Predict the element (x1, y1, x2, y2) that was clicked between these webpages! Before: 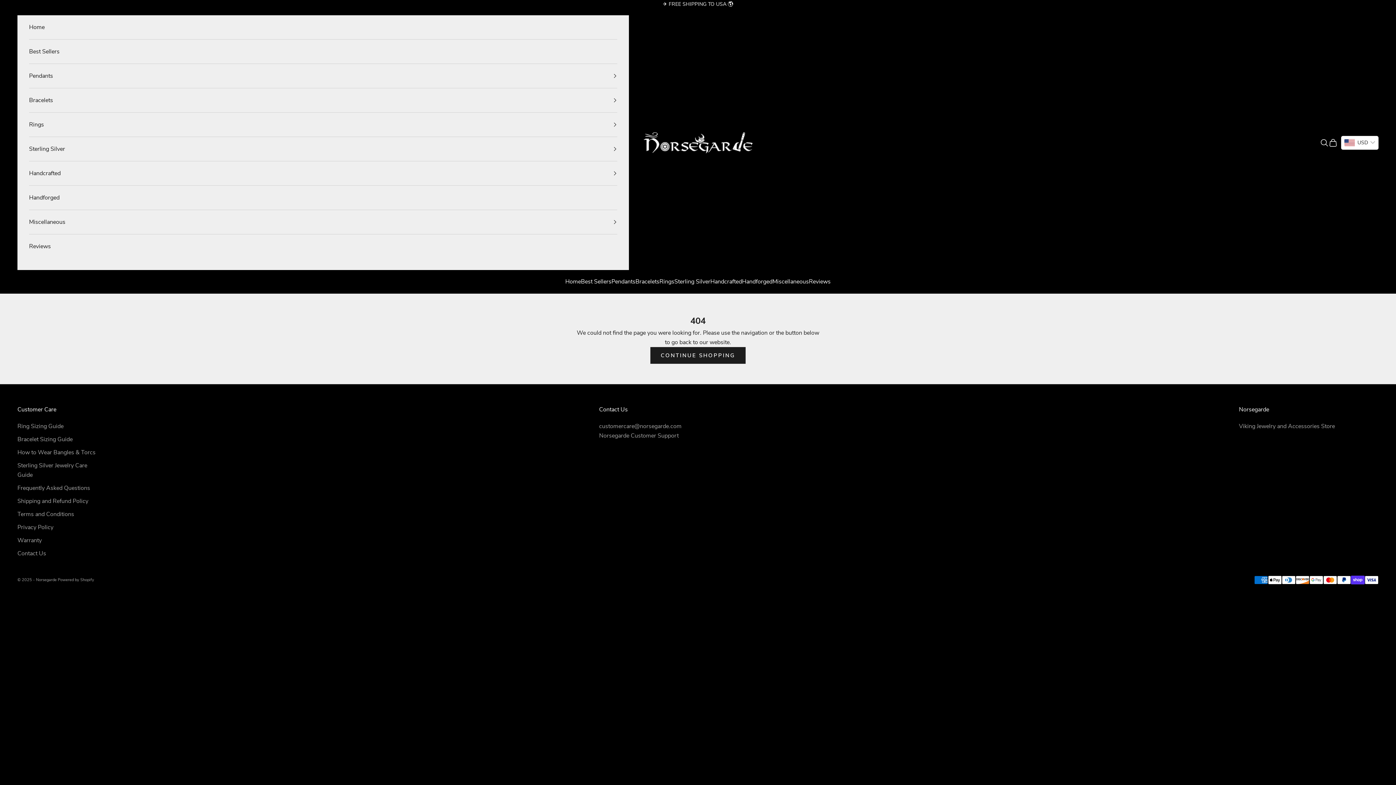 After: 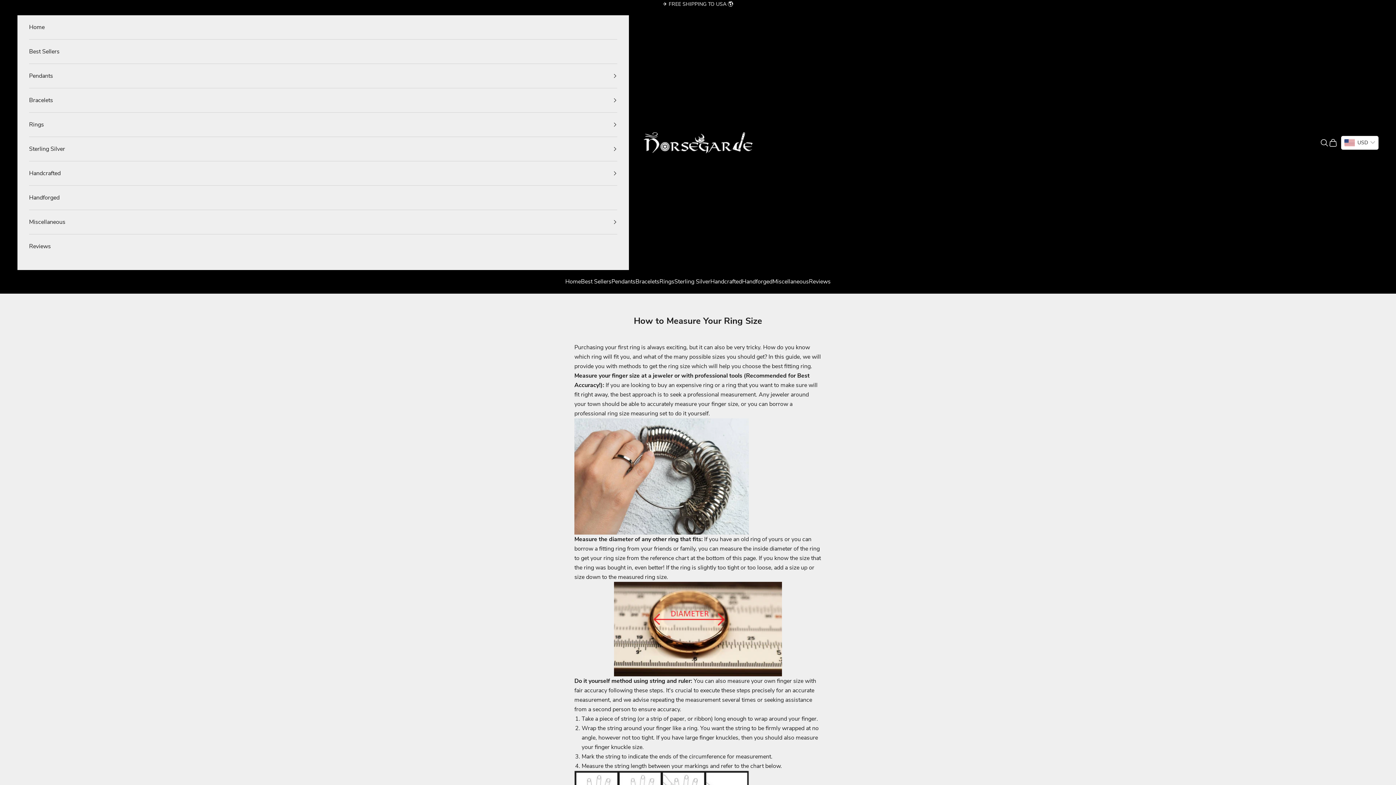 Action: label: Ring Sizing Guide bbox: (17, 422, 63, 430)